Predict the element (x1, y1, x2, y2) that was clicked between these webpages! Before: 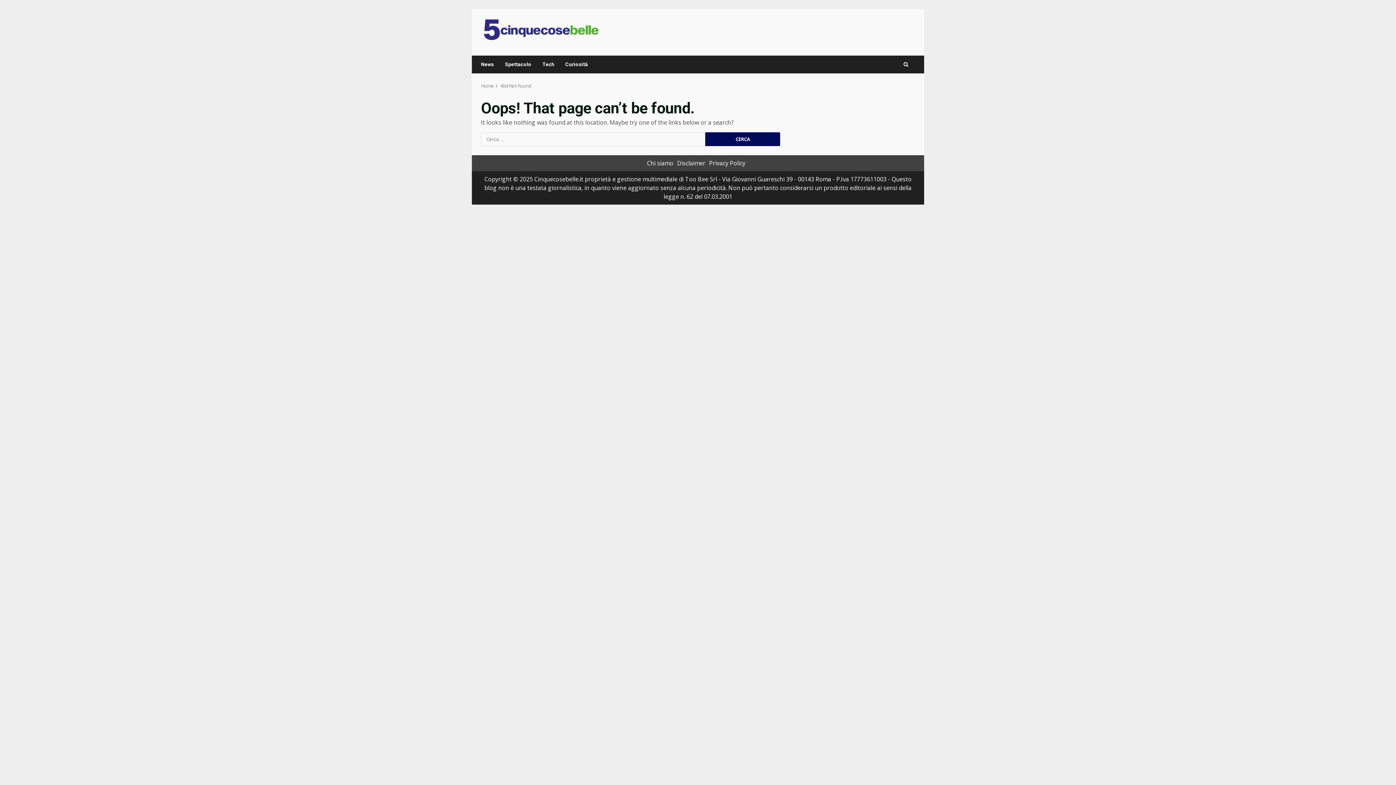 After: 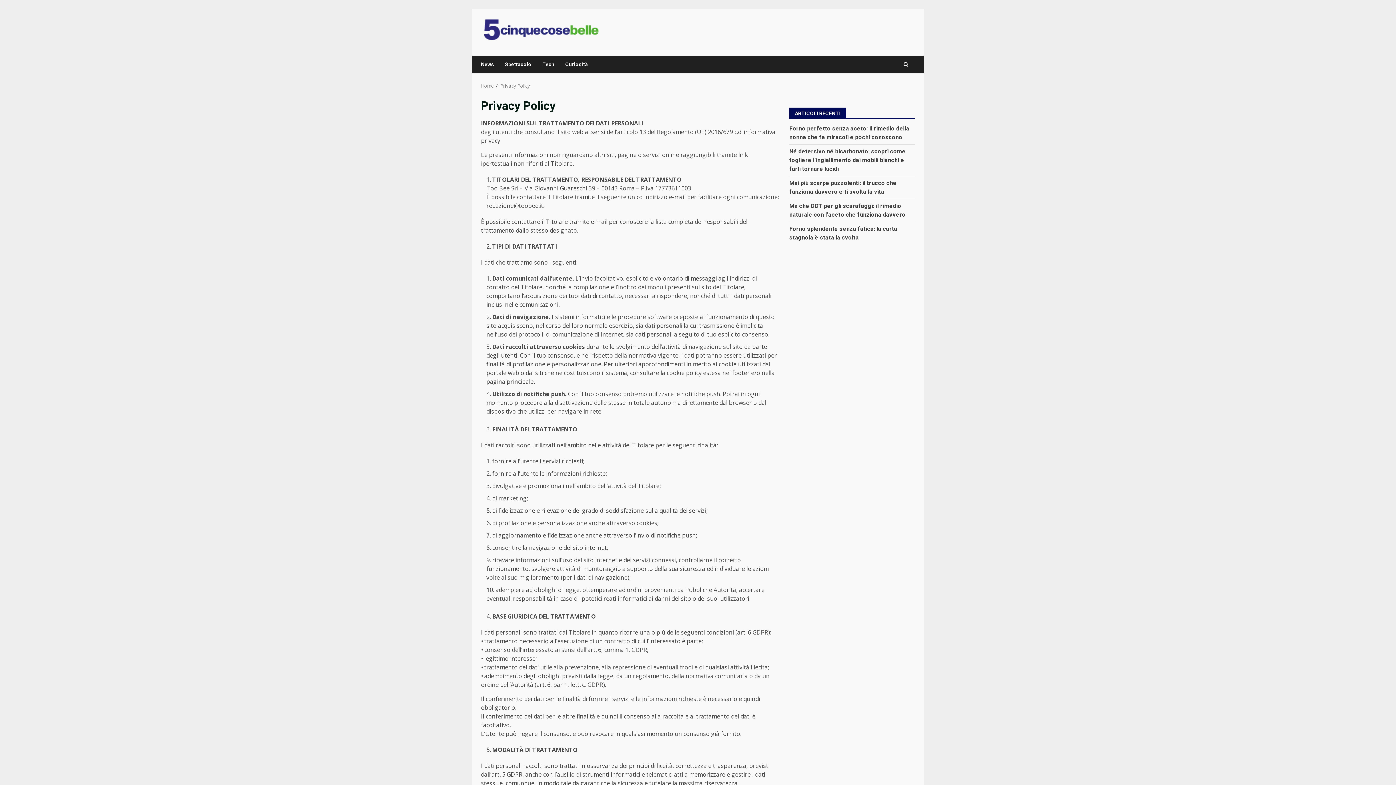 Action: label: Privacy Policy bbox: (709, 159, 745, 167)